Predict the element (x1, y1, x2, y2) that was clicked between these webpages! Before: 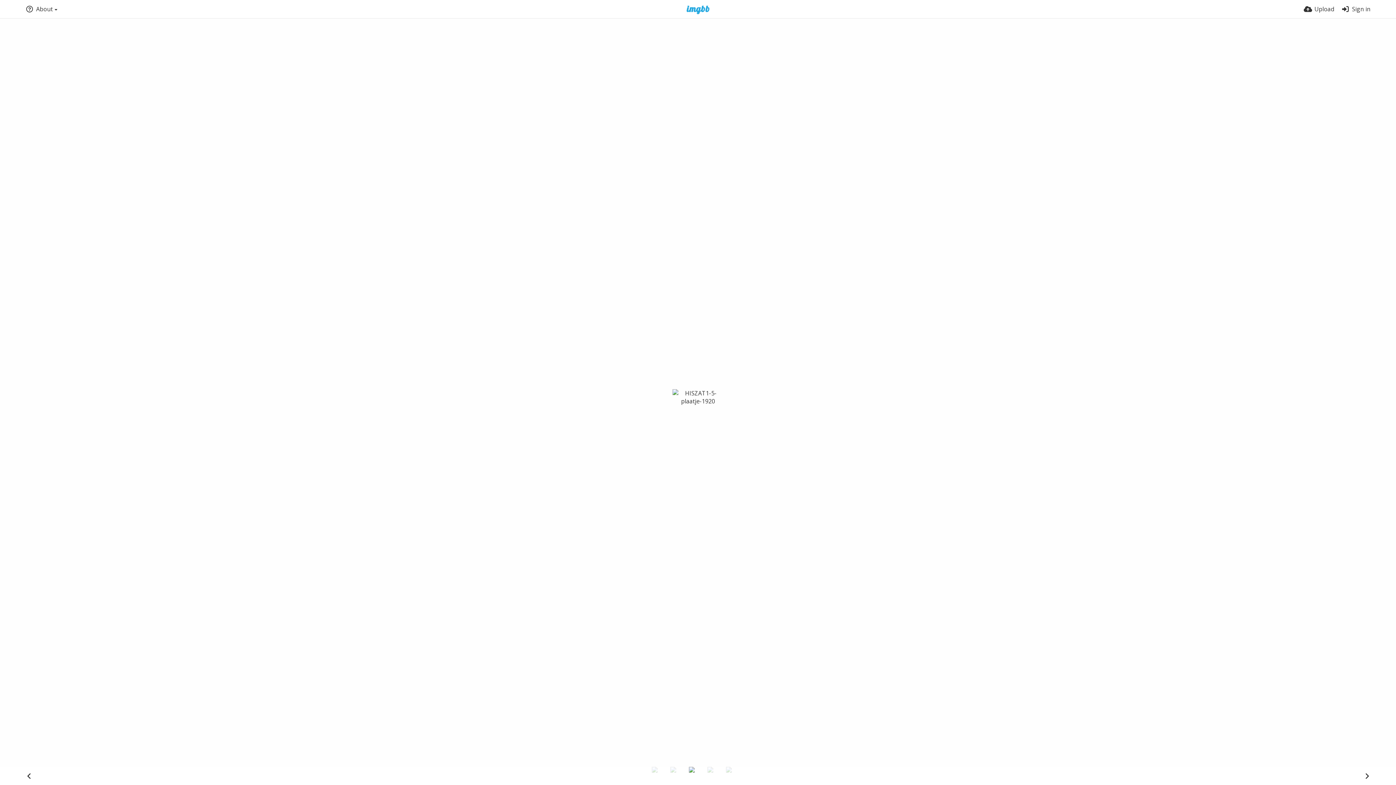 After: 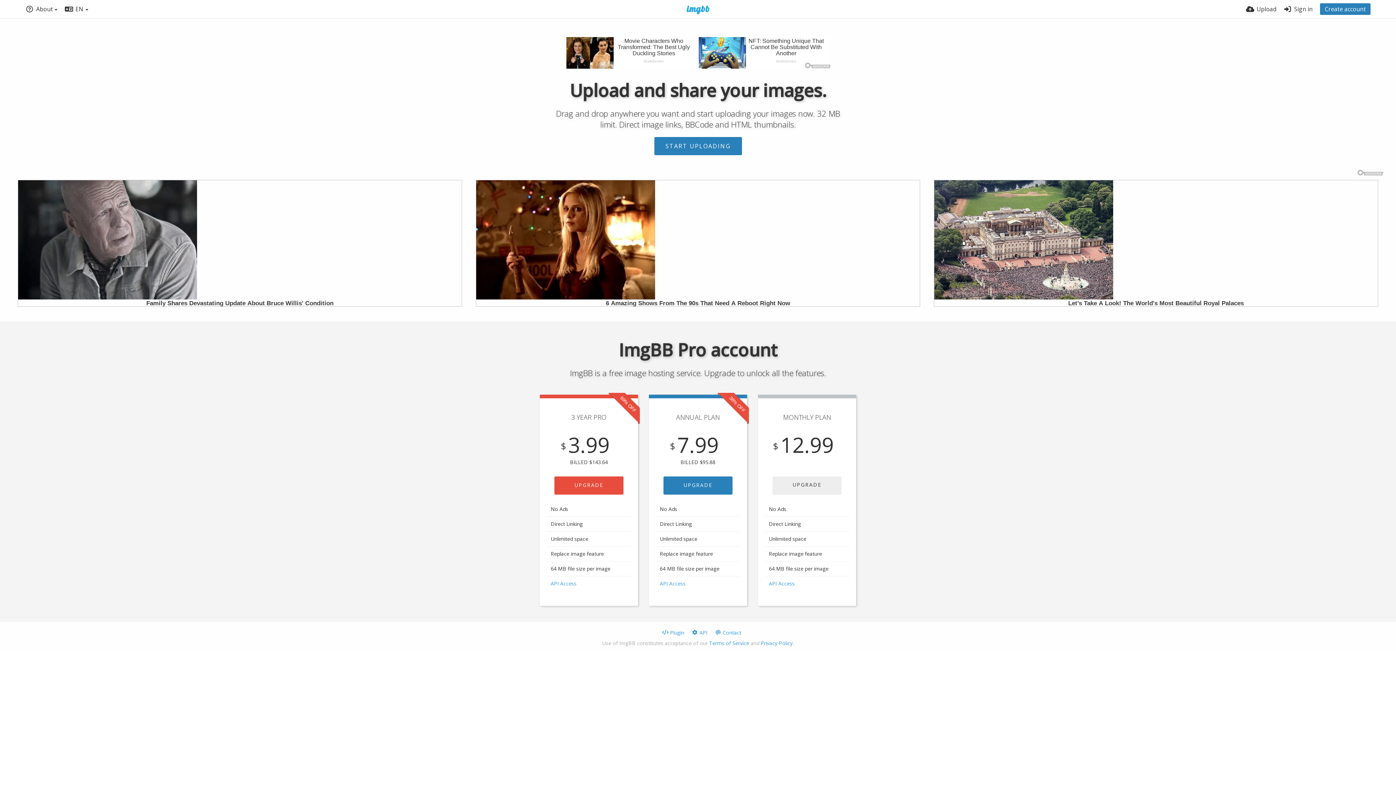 Action: bbox: (677, 5, 719, 14)